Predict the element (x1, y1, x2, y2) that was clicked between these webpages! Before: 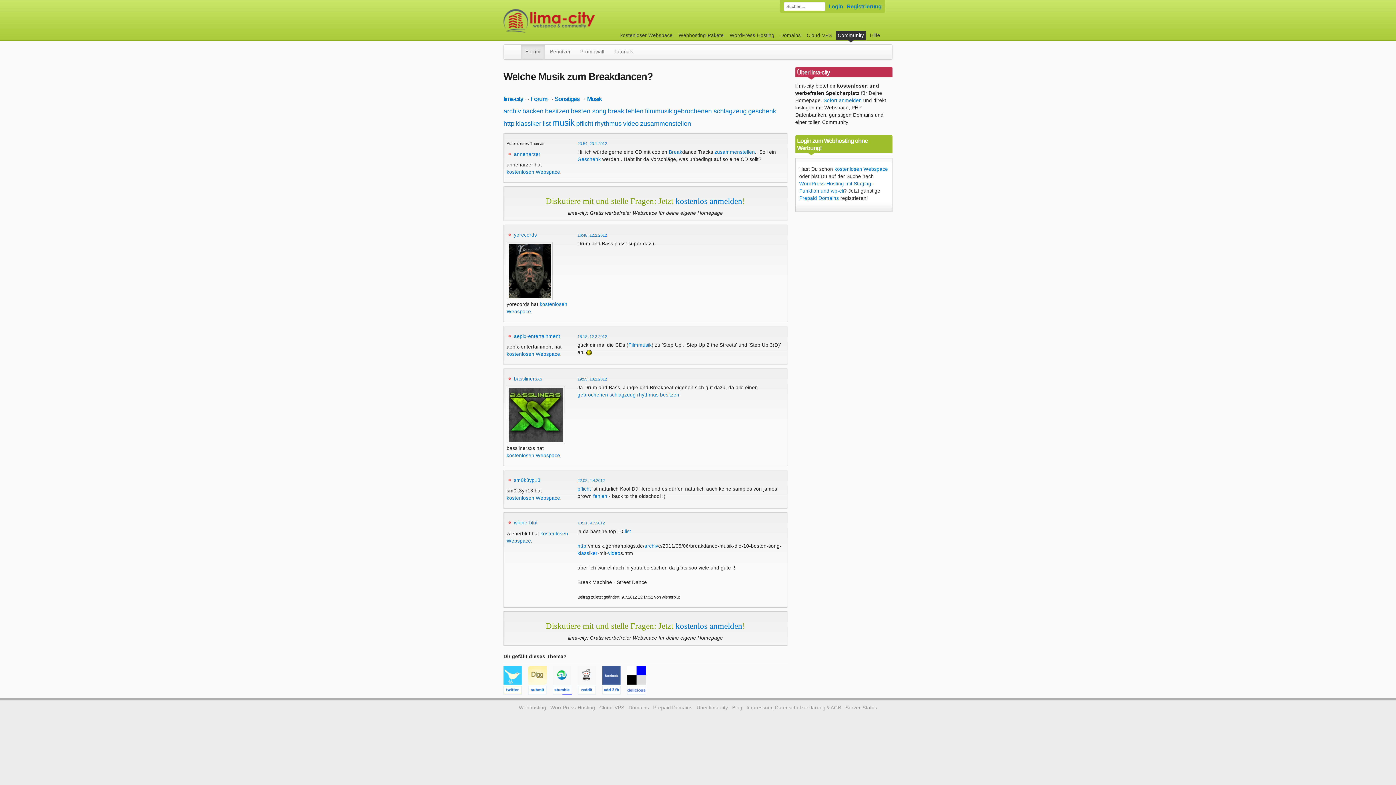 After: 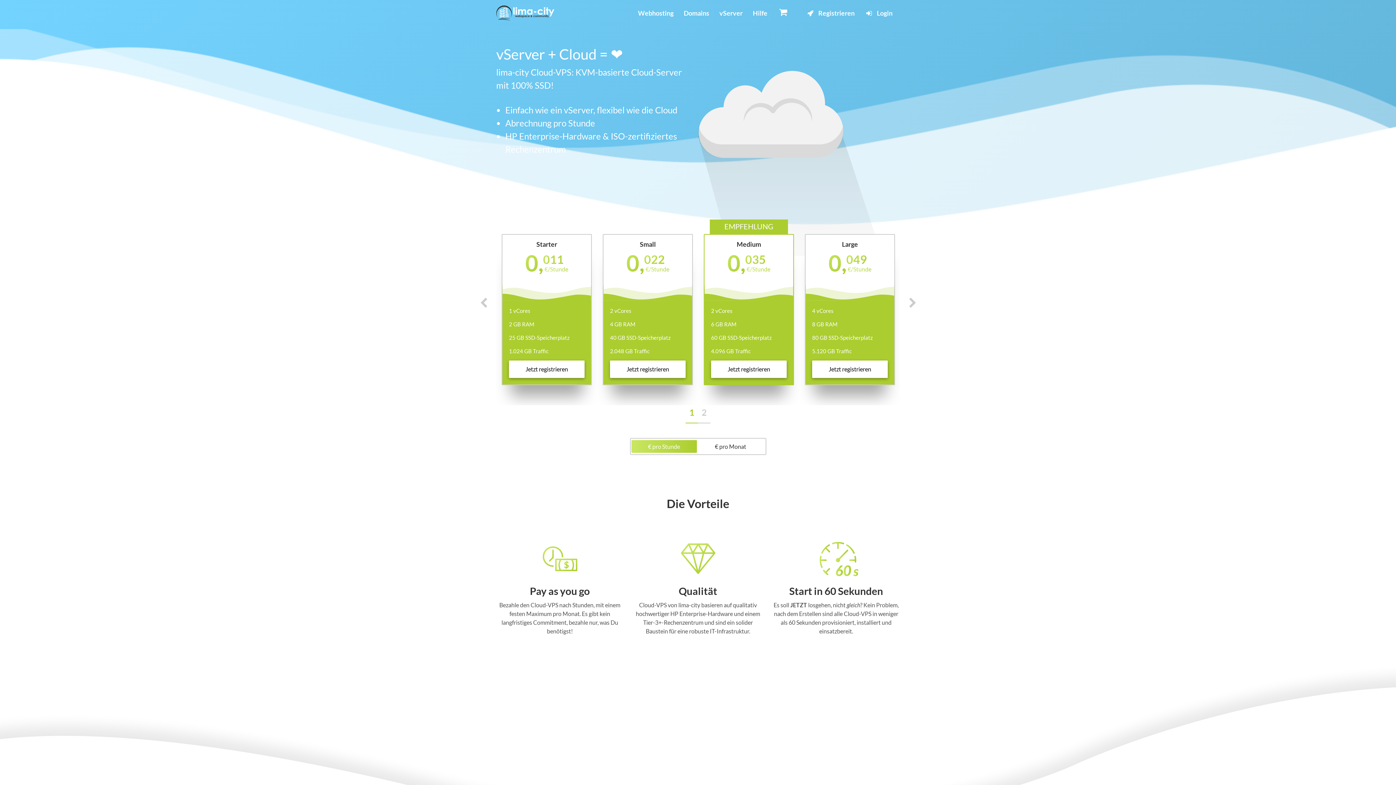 Action: label: Cloud-VPS bbox: (805, 31, 833, 40)